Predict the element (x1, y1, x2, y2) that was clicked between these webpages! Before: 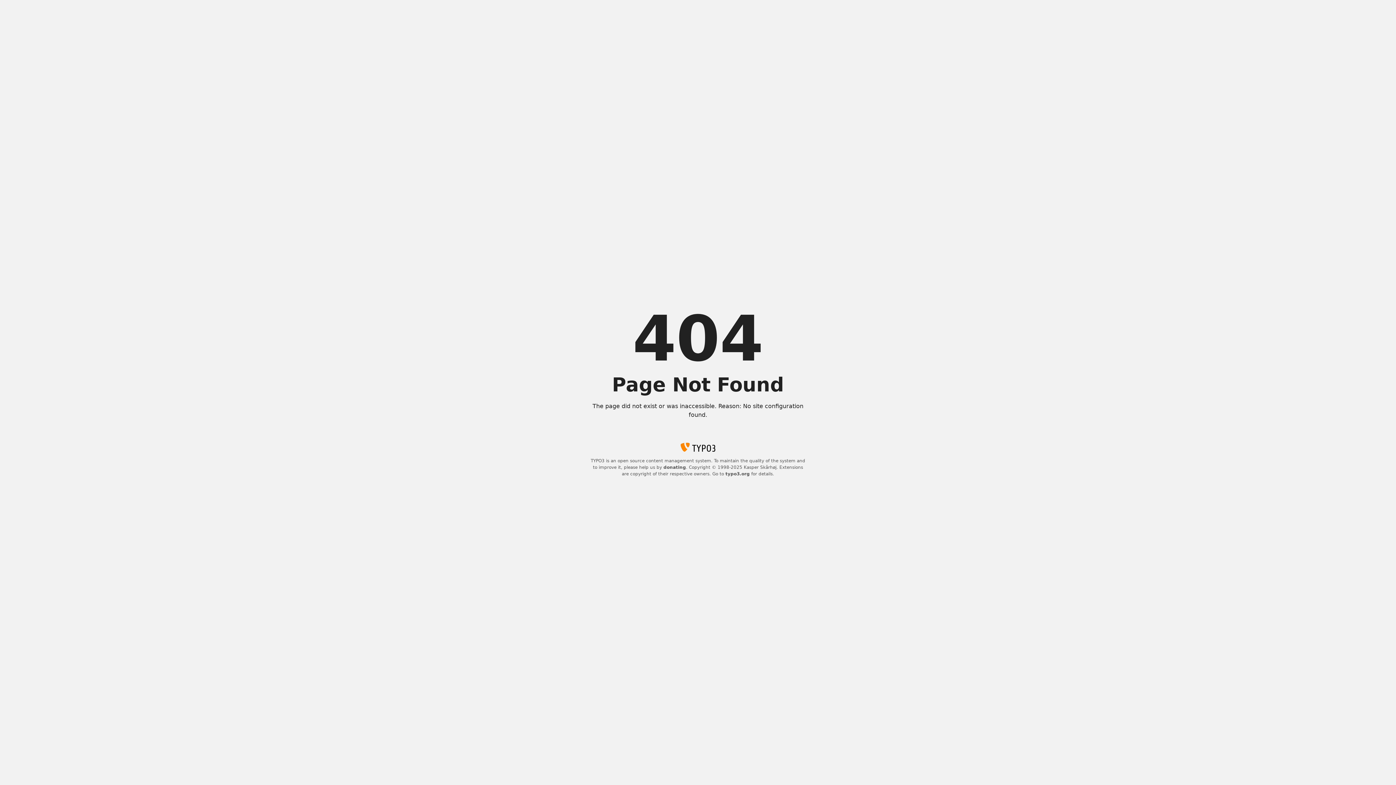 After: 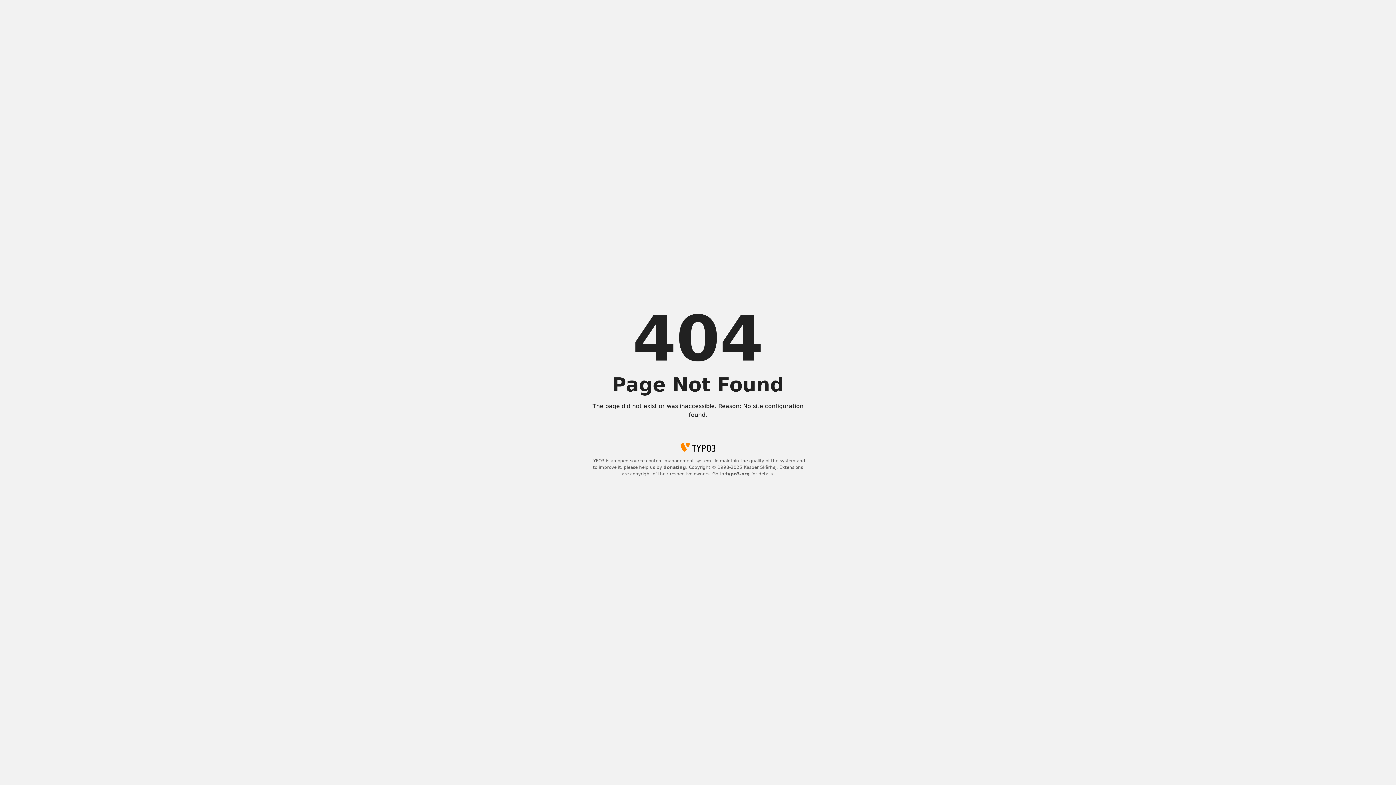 Action: label: donating bbox: (663, 465, 686, 470)